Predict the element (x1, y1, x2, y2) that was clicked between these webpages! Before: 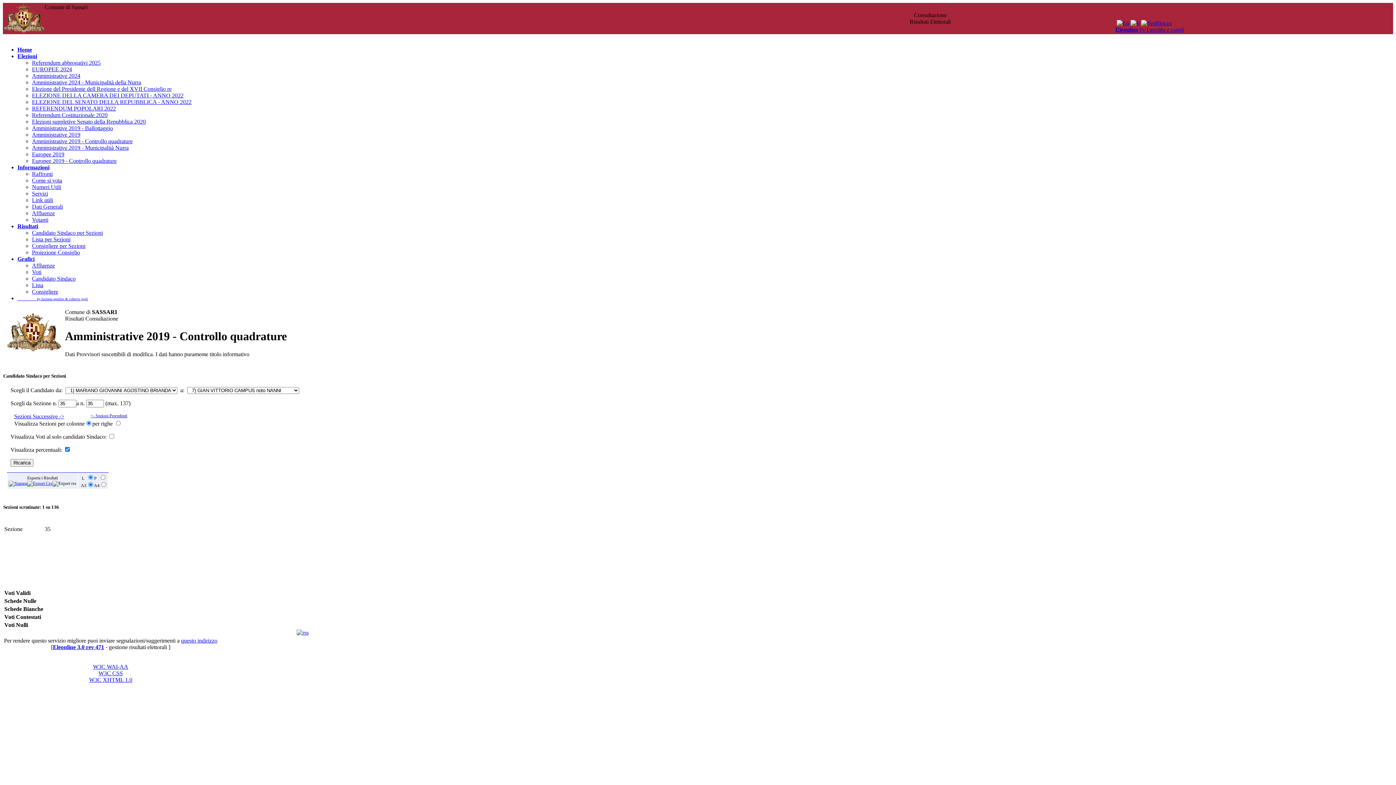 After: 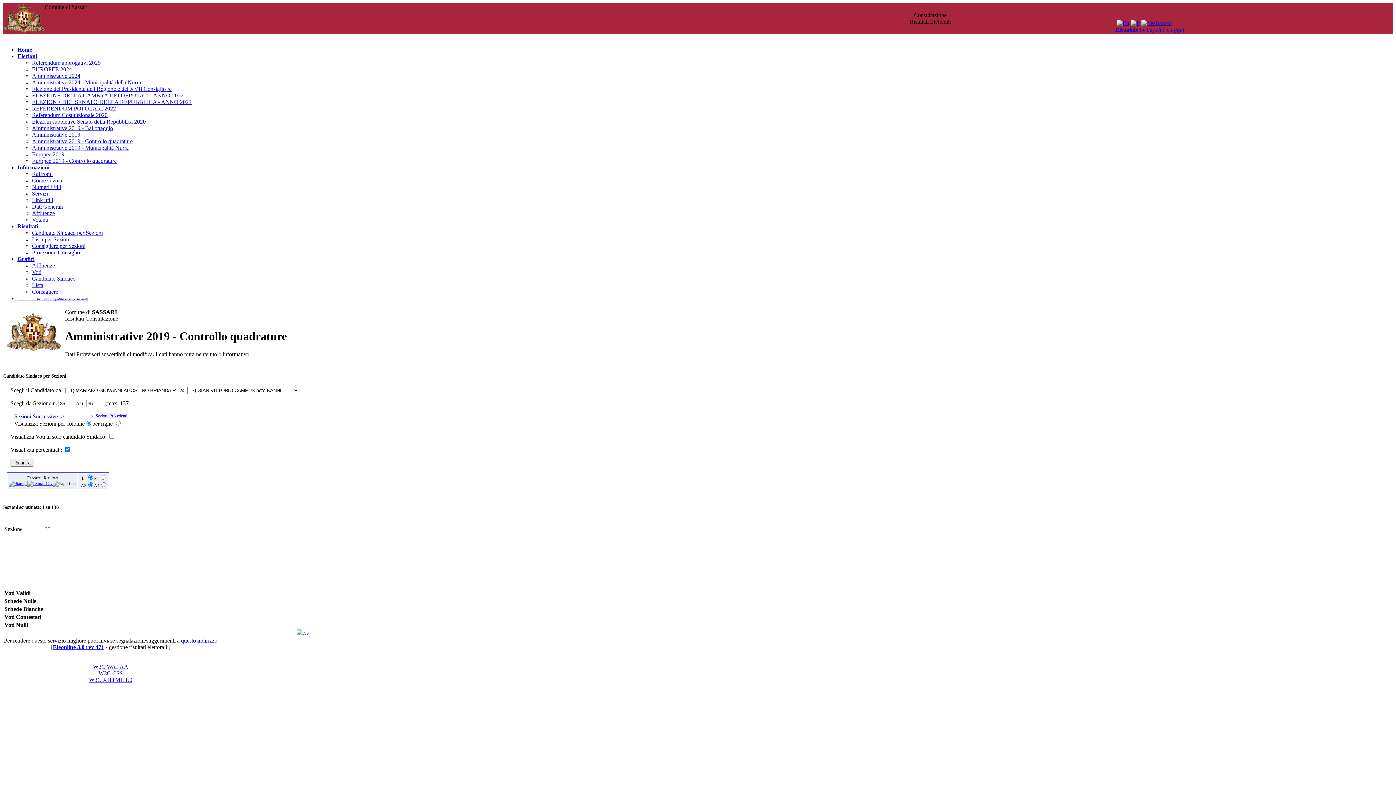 Action: label: Informazioni bbox: (17, 164, 49, 170)